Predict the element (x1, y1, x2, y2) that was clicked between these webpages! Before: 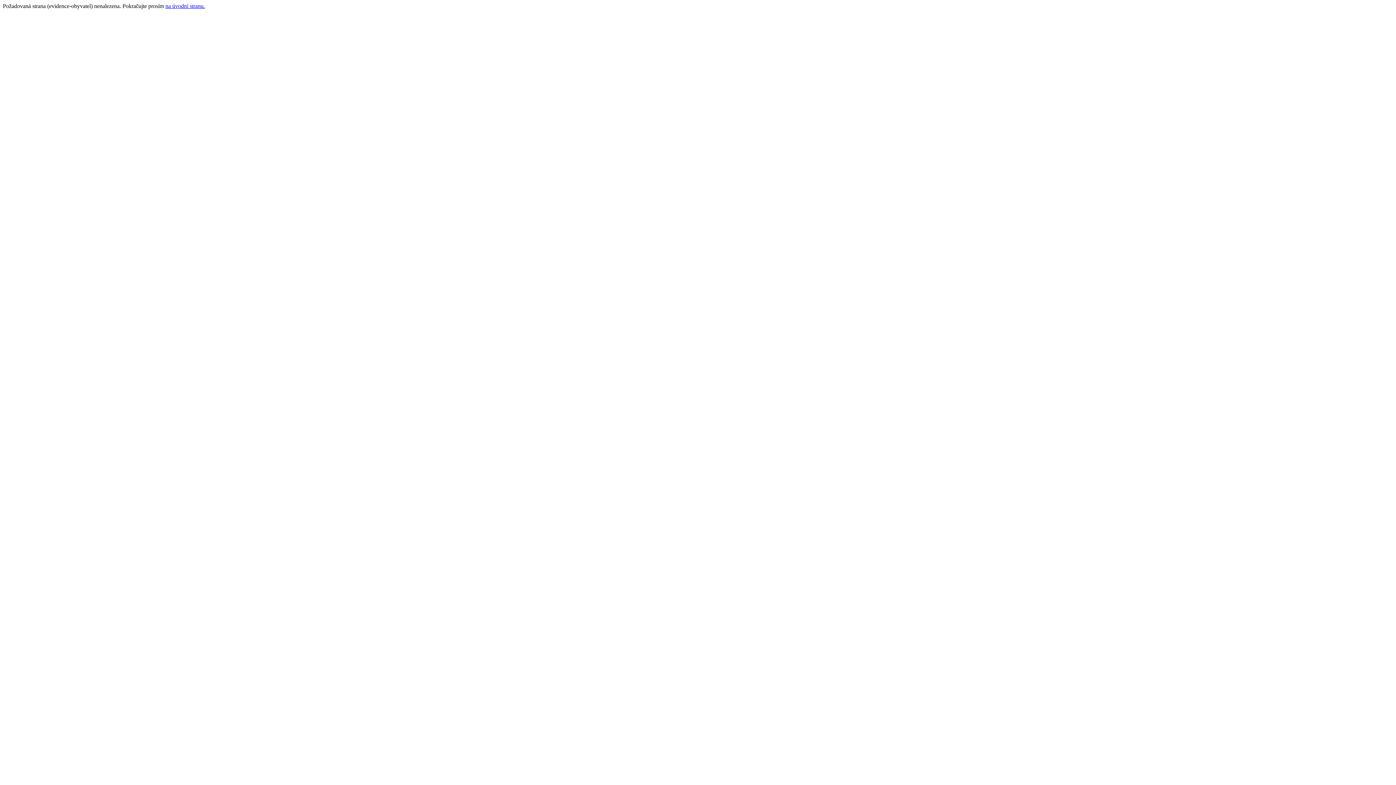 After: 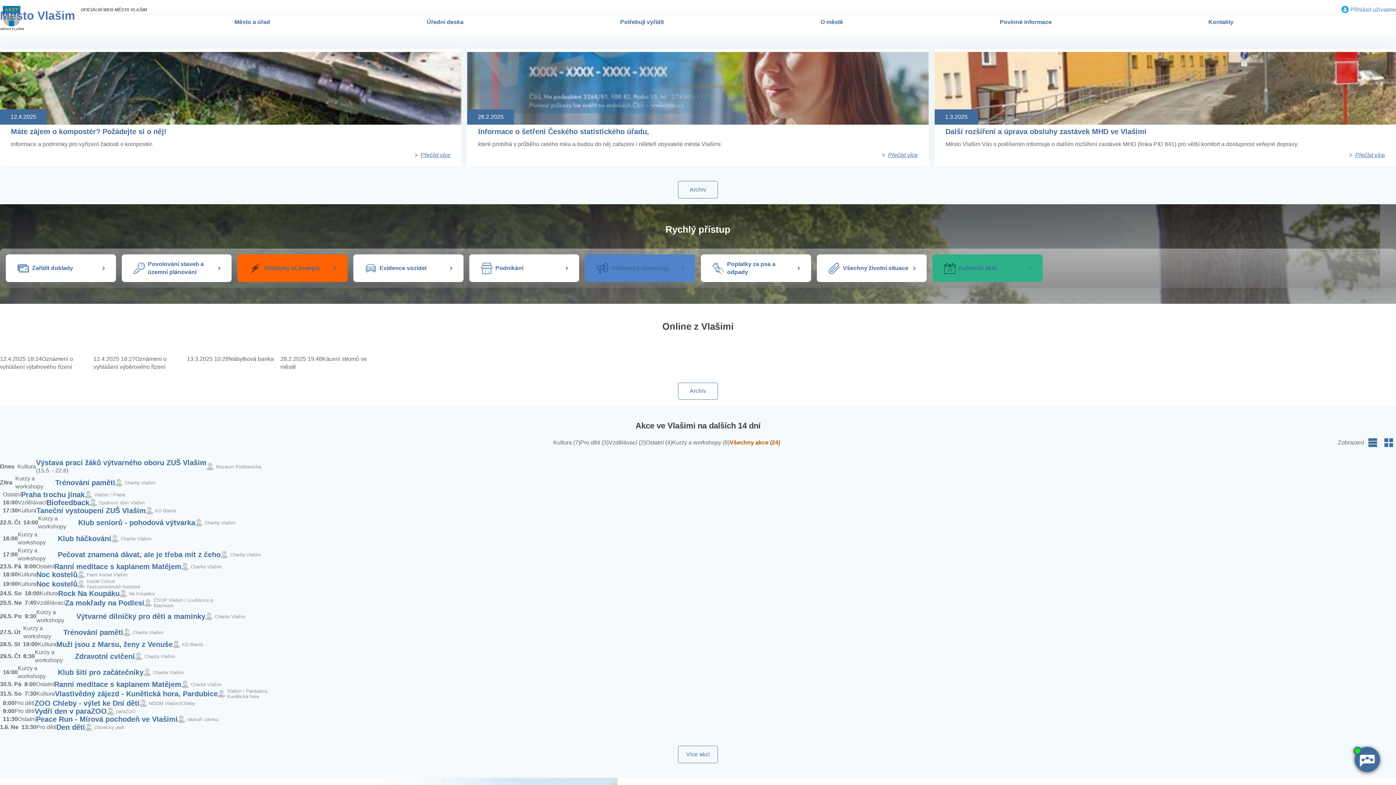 Action: label: na úvodní stranu. bbox: (165, 2, 205, 9)